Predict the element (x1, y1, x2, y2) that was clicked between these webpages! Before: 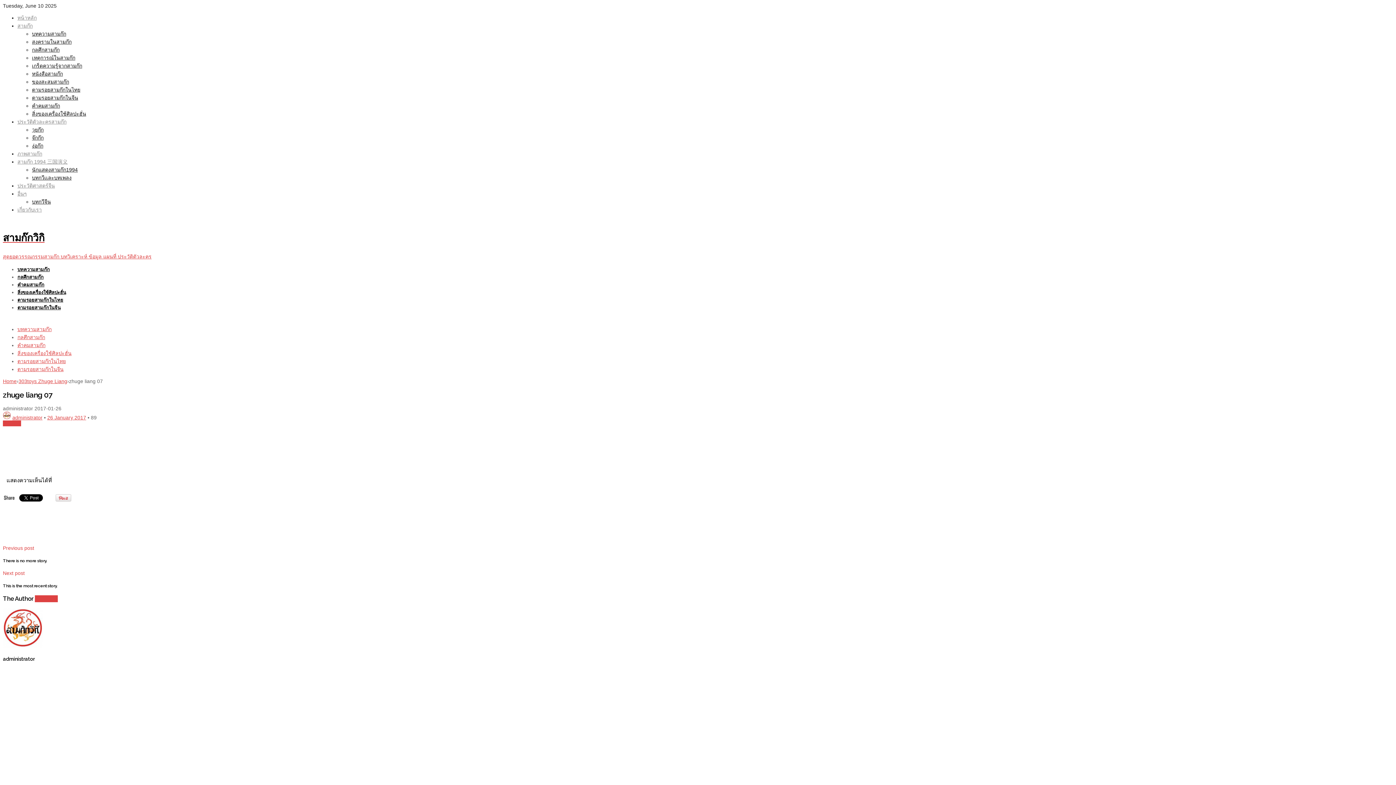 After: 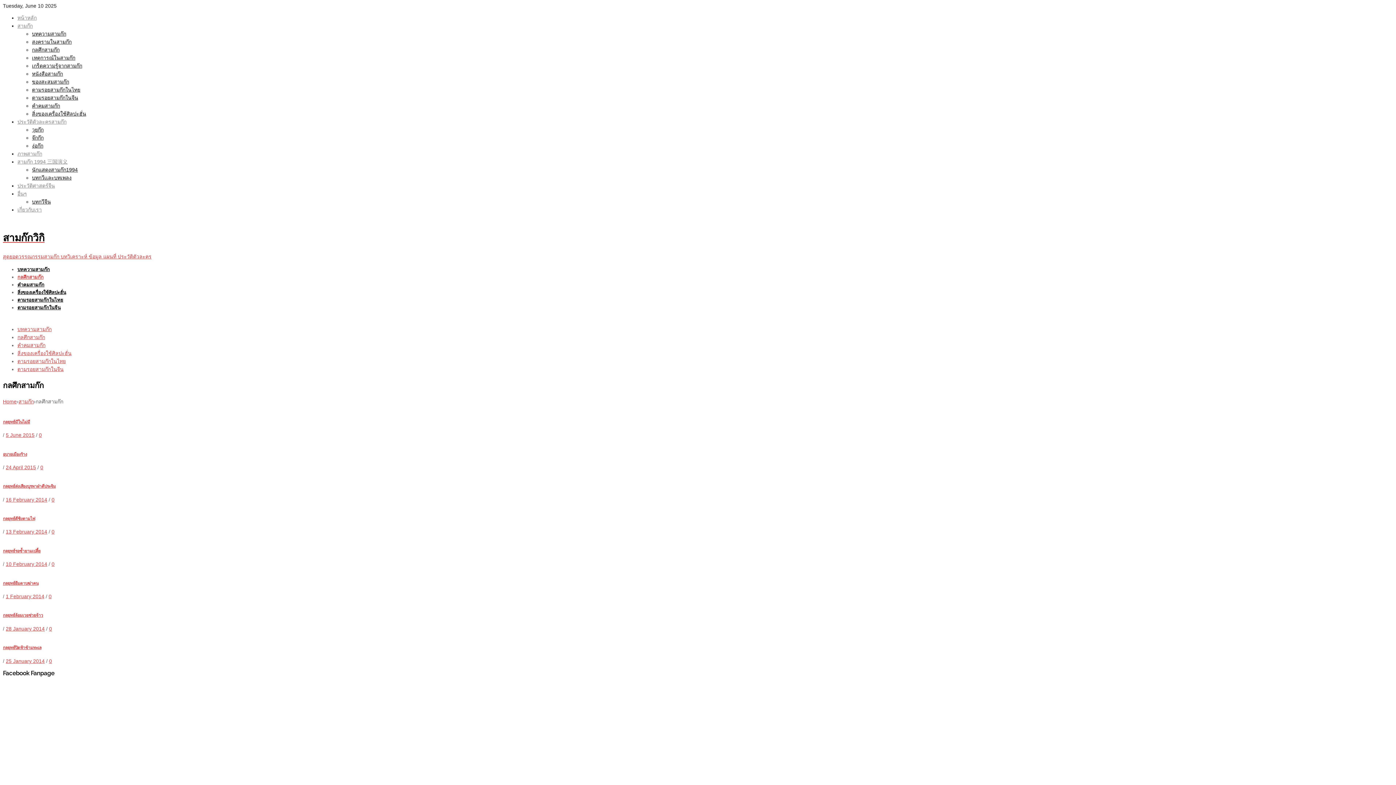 Action: bbox: (17, 274, 43, 279) label: กลศึกสามก๊ก